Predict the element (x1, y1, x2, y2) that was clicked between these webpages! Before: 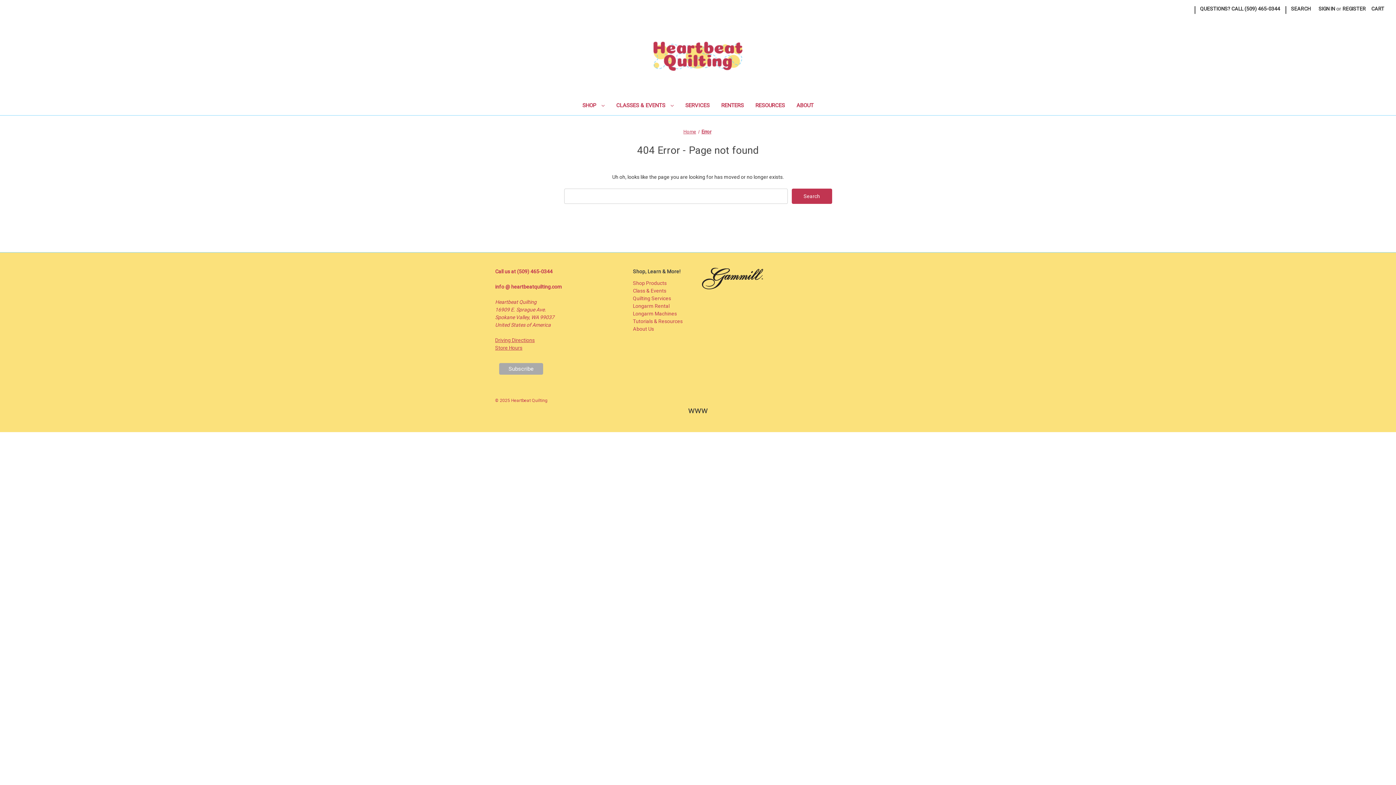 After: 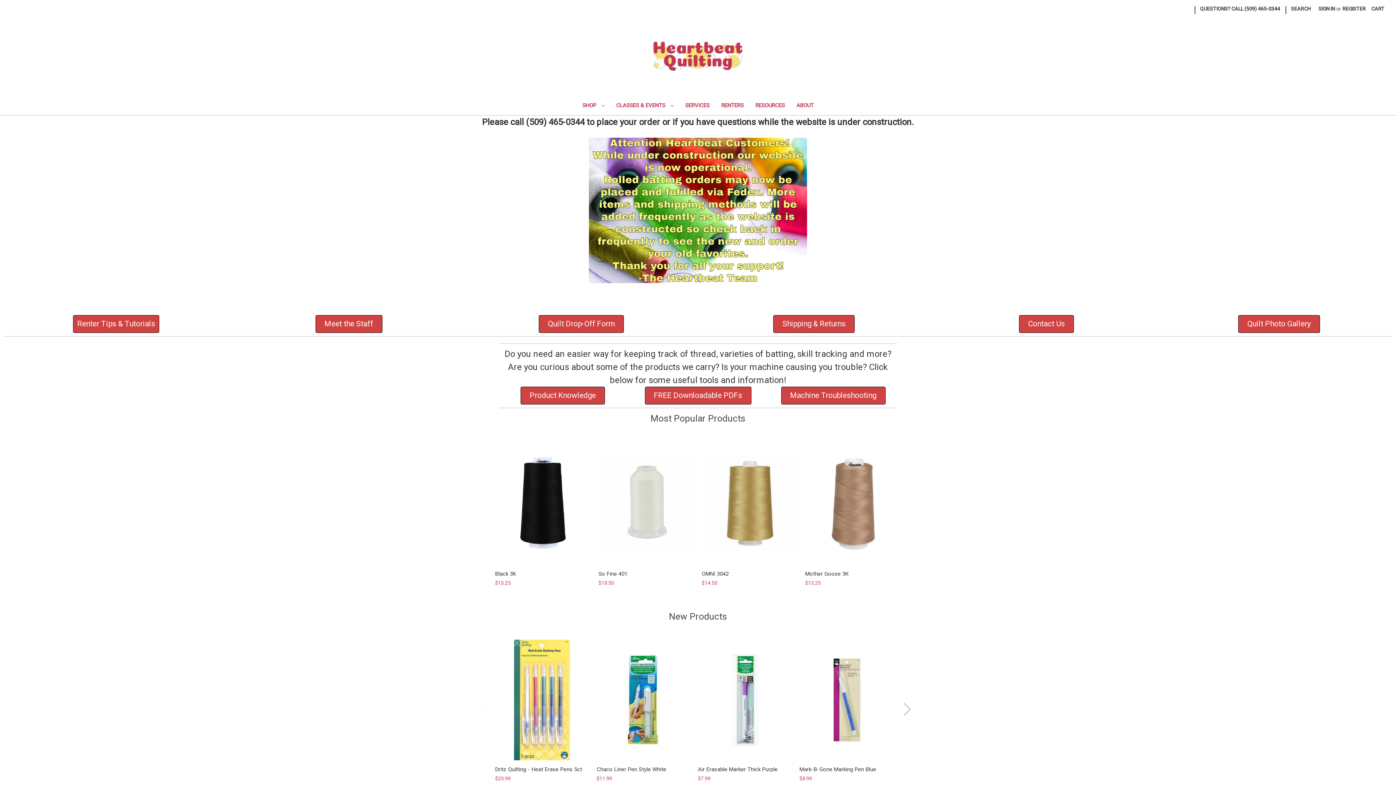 Action: label: Home bbox: (683, 129, 696, 134)